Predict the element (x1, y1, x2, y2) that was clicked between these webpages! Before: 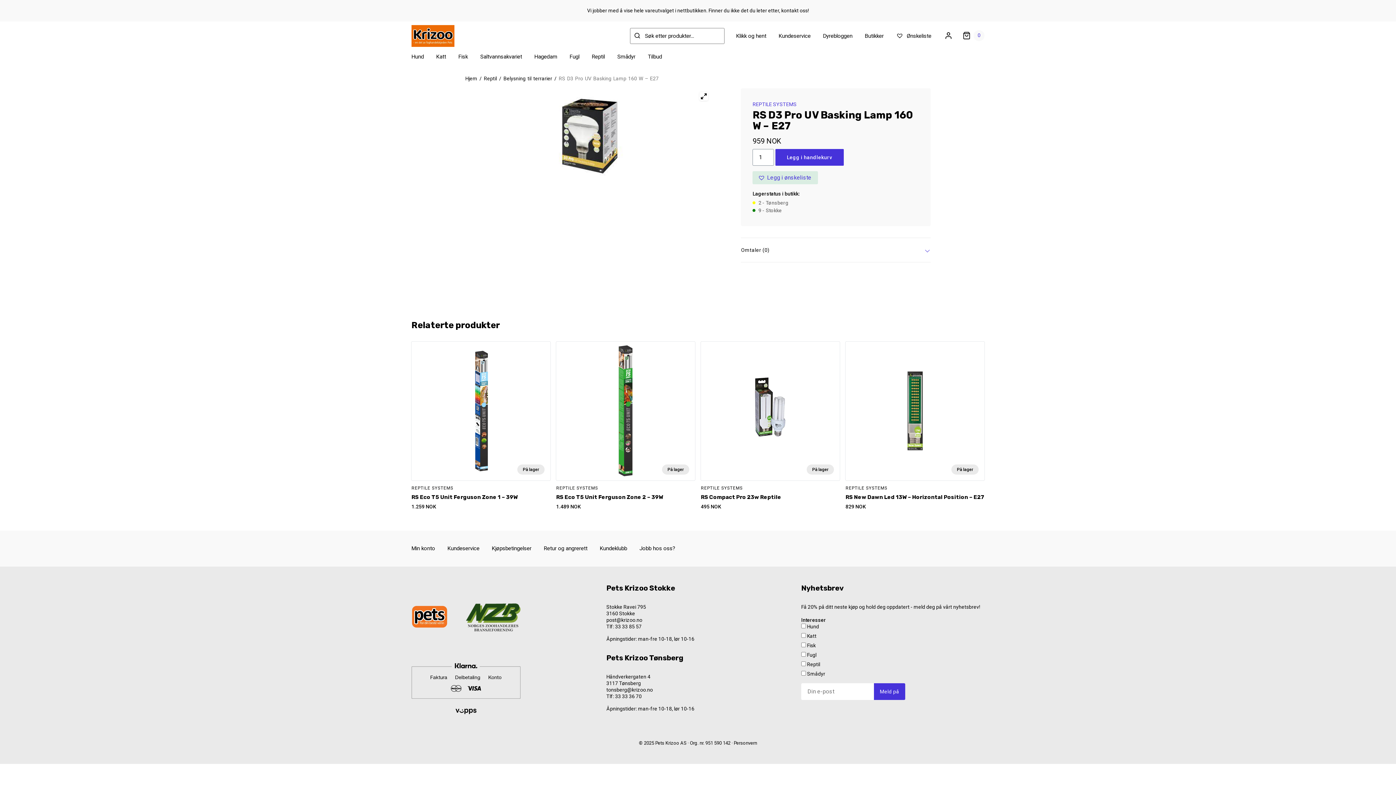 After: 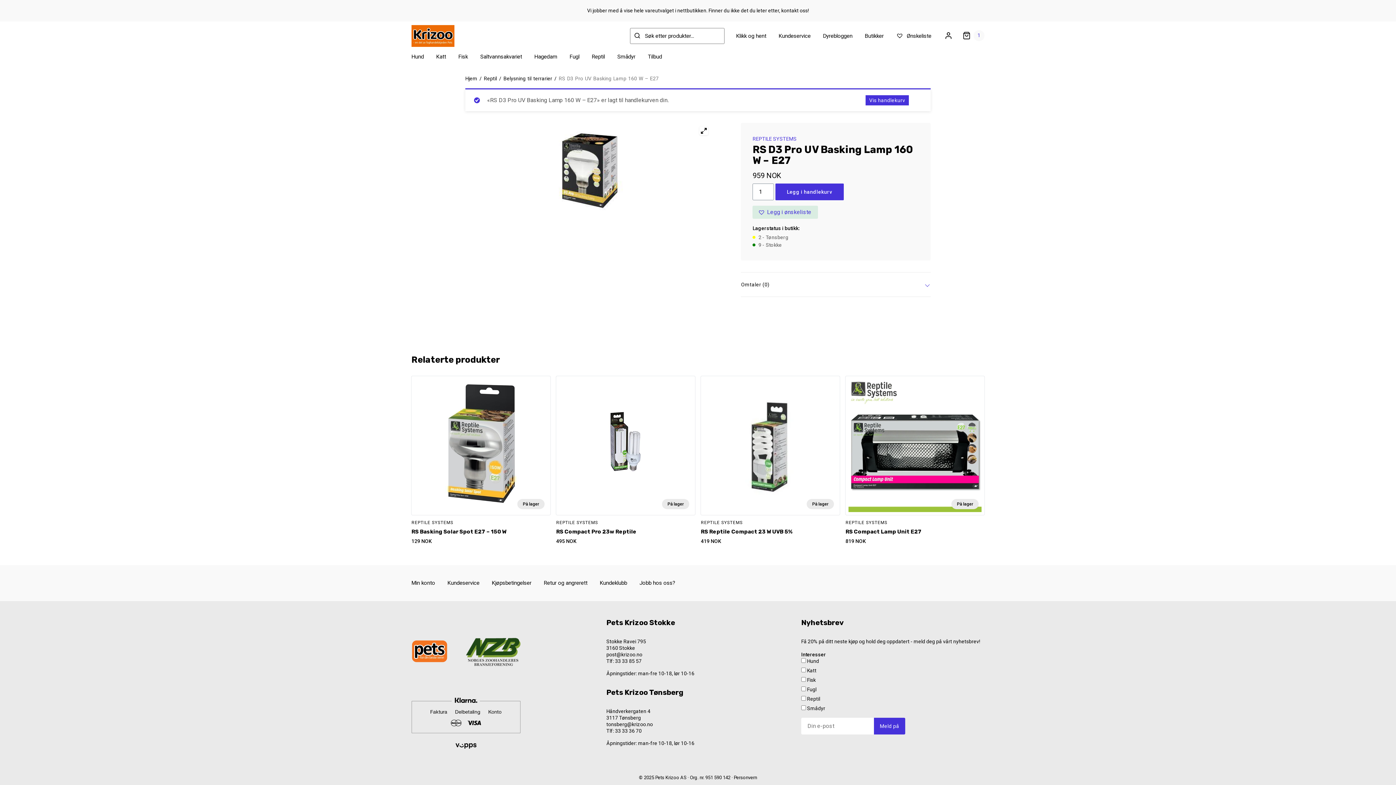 Action: bbox: (775, 149, 844, 165) label: Legg i handlekurv